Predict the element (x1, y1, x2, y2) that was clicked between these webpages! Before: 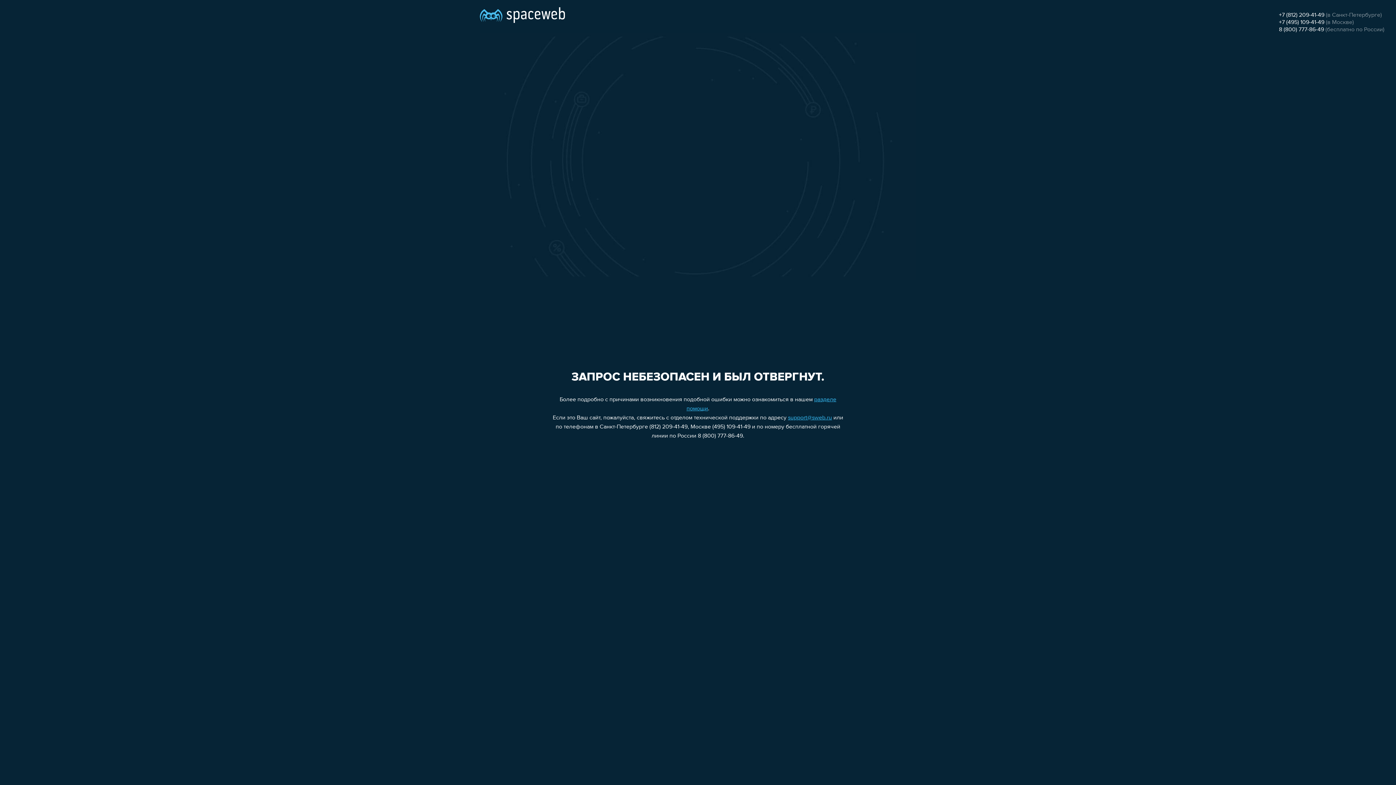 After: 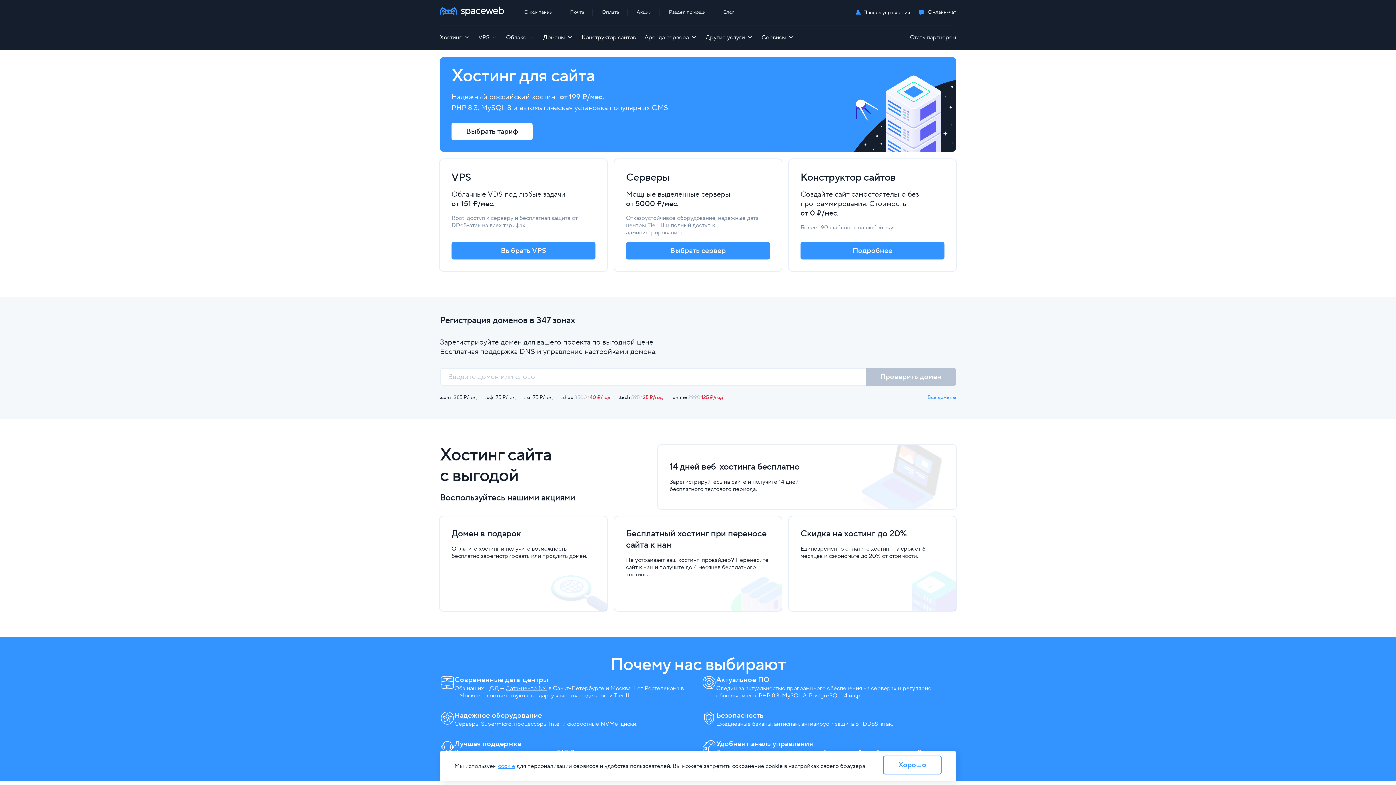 Action: bbox: (480, 0, 565, 25)